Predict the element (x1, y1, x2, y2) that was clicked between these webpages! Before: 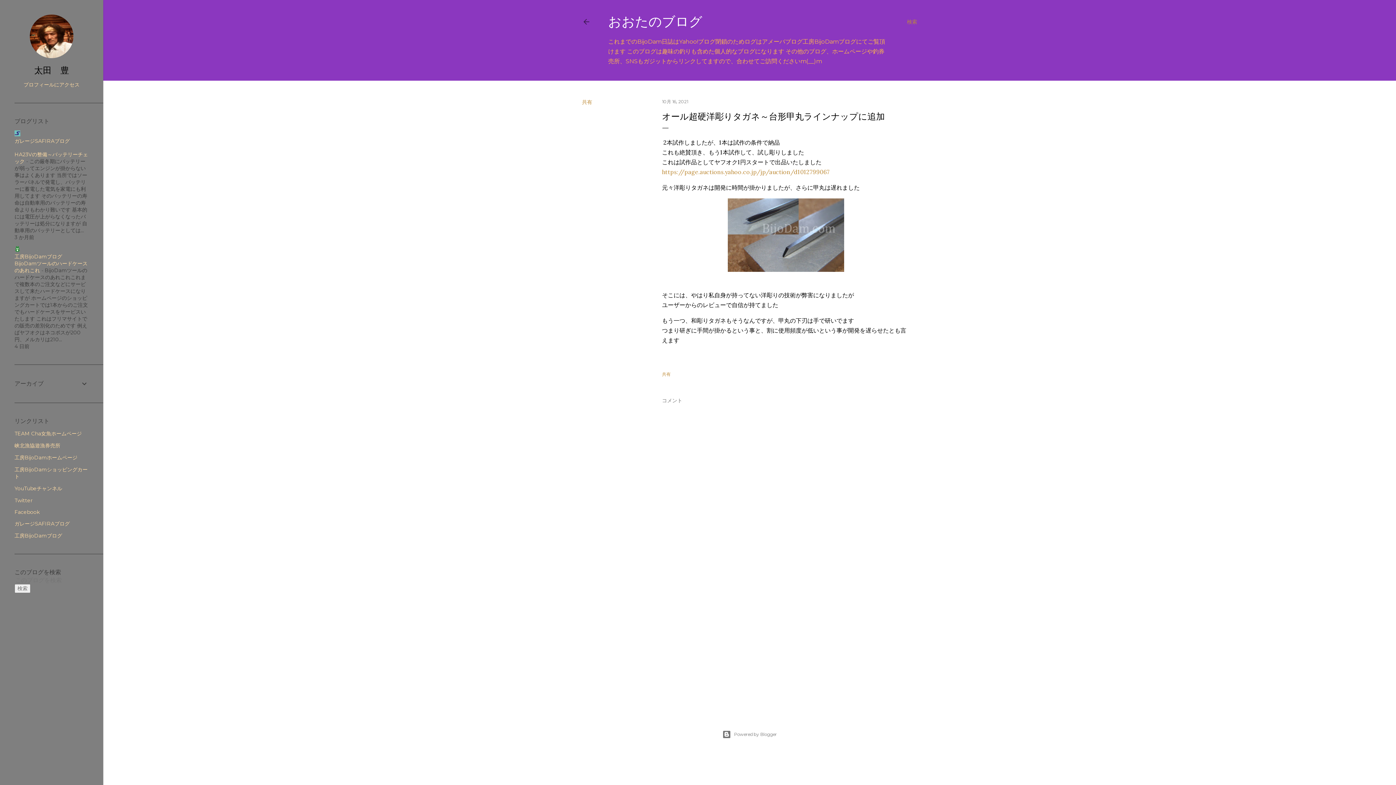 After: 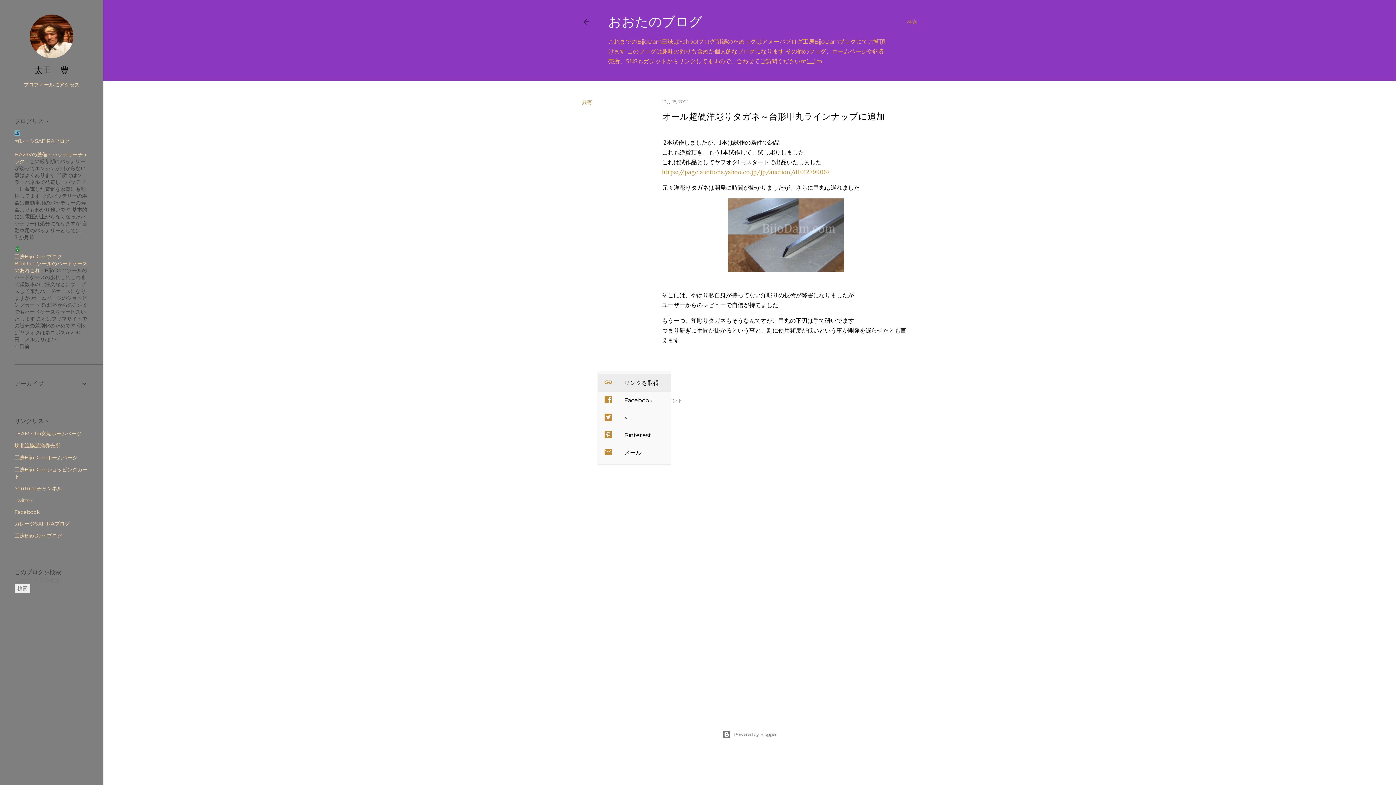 Action: label: 共有 bbox: (662, 371, 670, 377)